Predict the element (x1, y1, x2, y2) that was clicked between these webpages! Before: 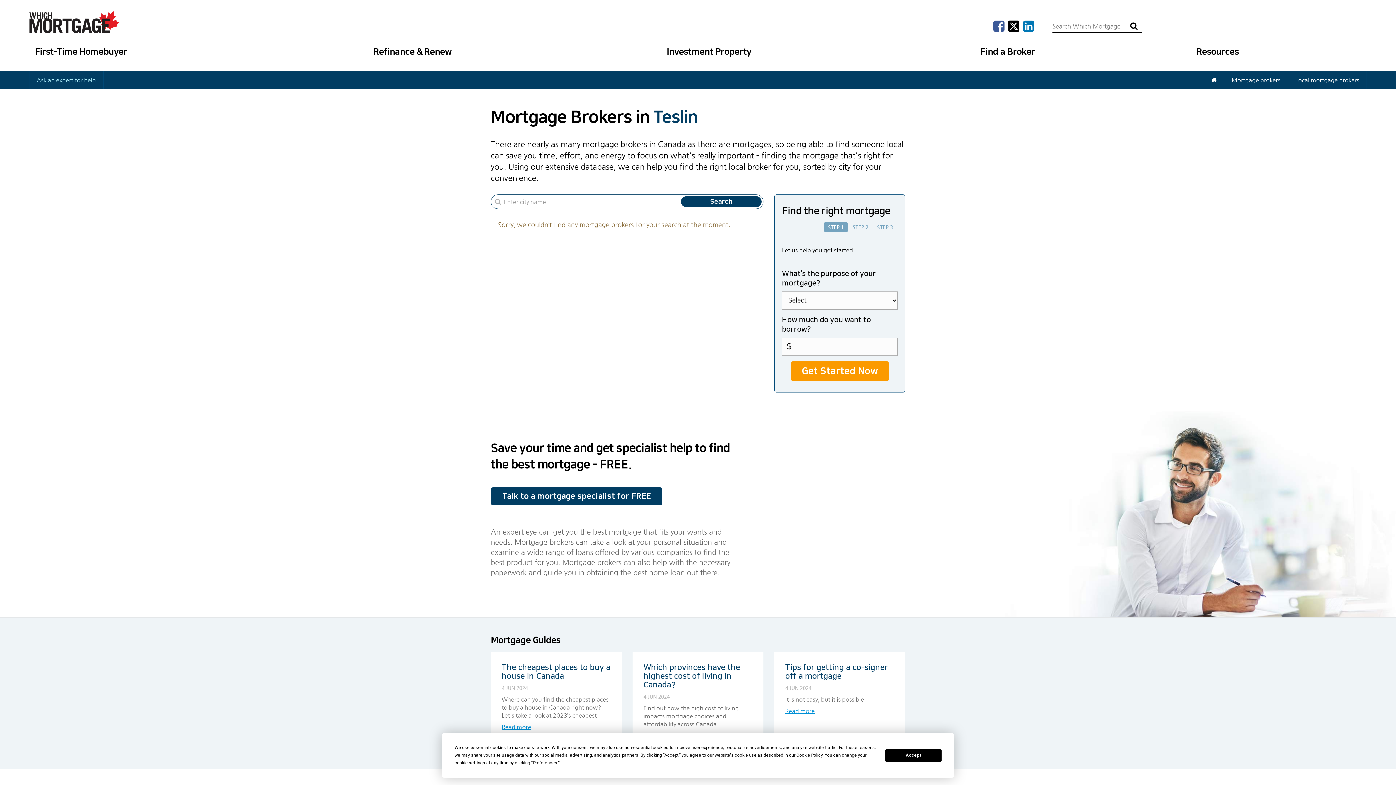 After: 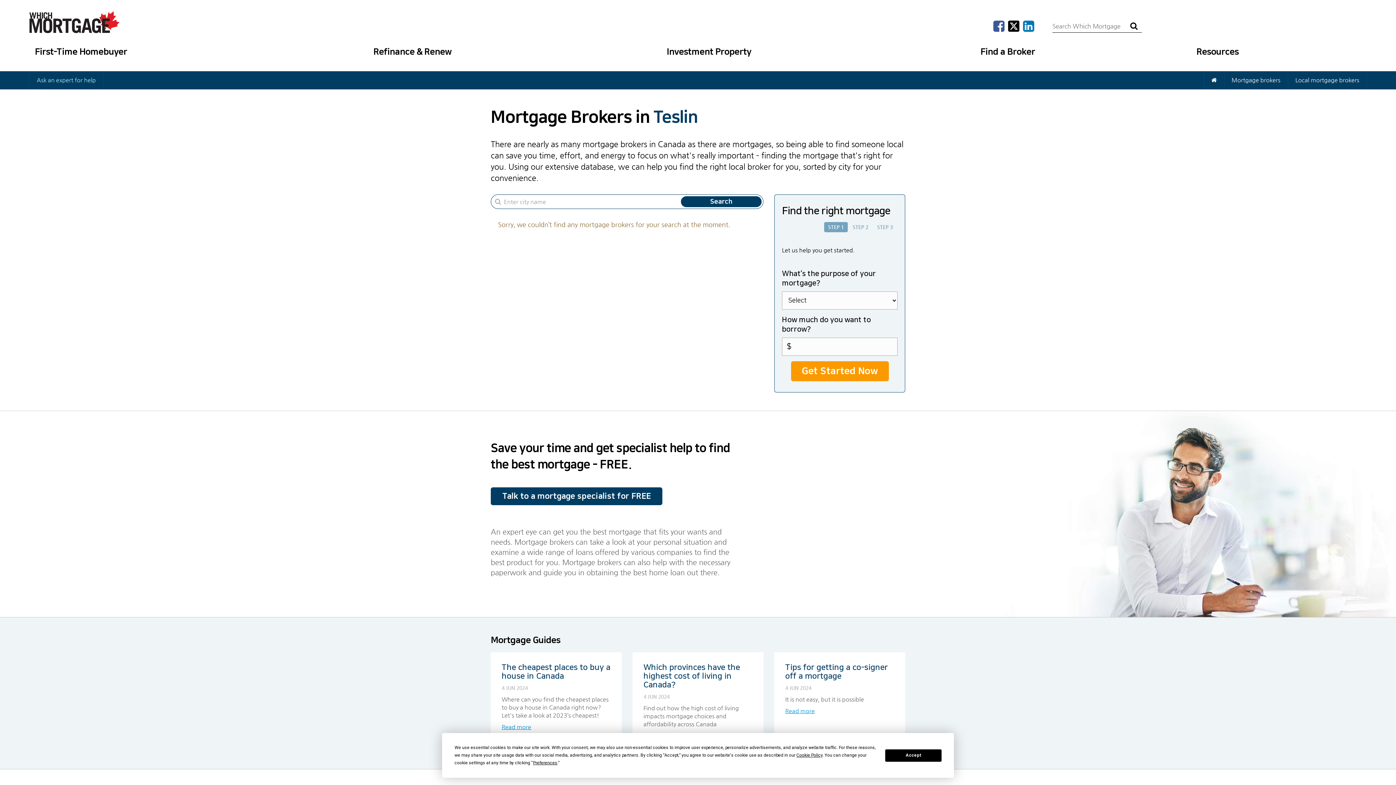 Action: bbox: (1023, 19, 1034, 33)